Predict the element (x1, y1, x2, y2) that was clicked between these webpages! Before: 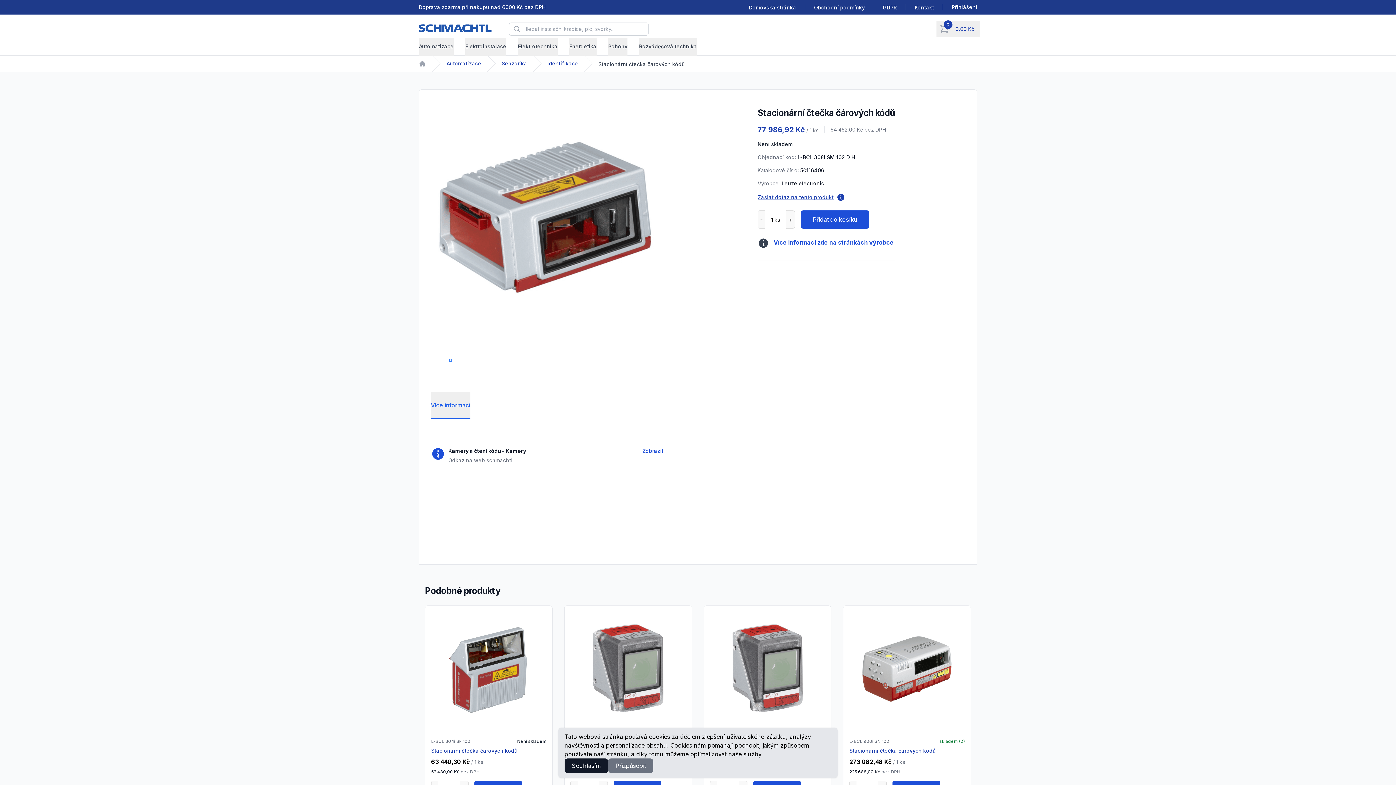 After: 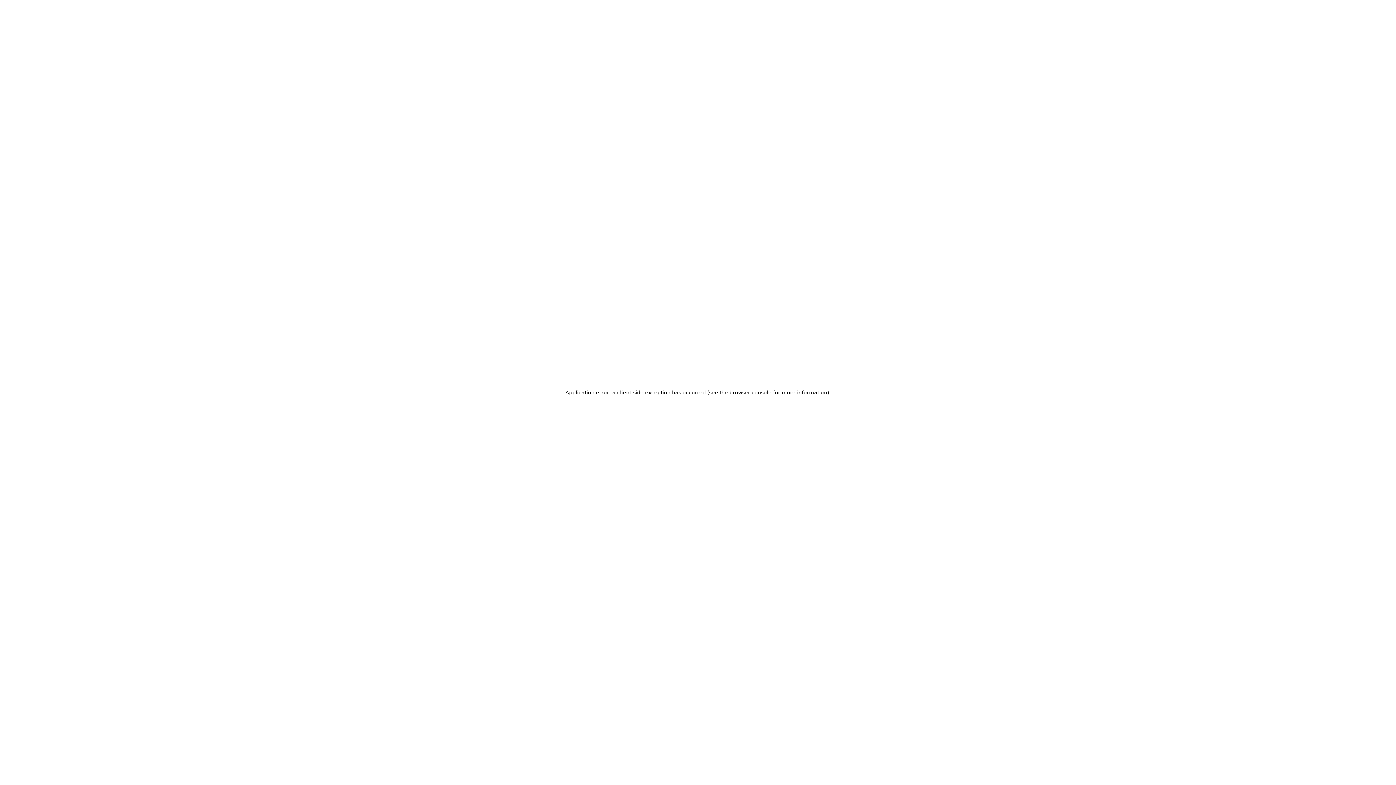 Action: label: Identifikace bbox: (547, 60, 578, 67)